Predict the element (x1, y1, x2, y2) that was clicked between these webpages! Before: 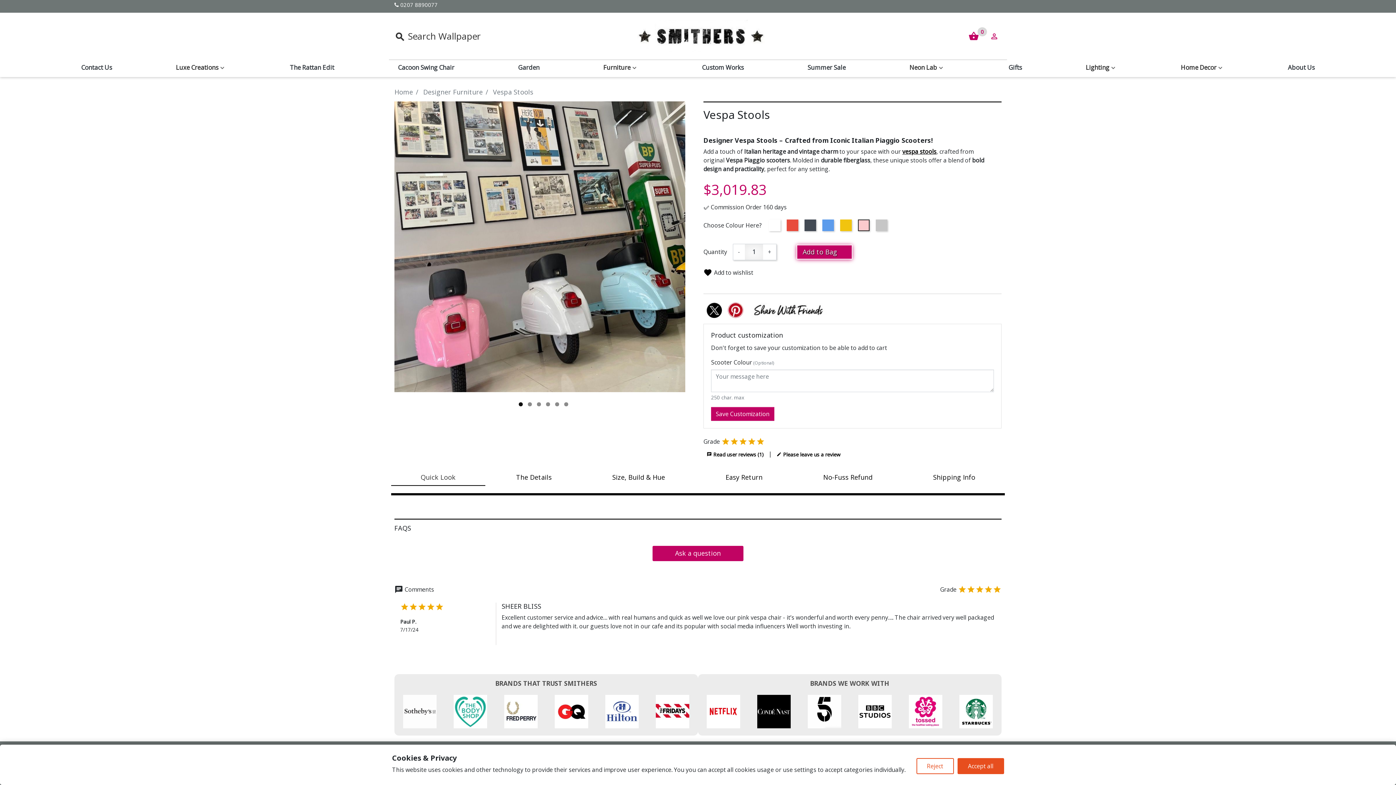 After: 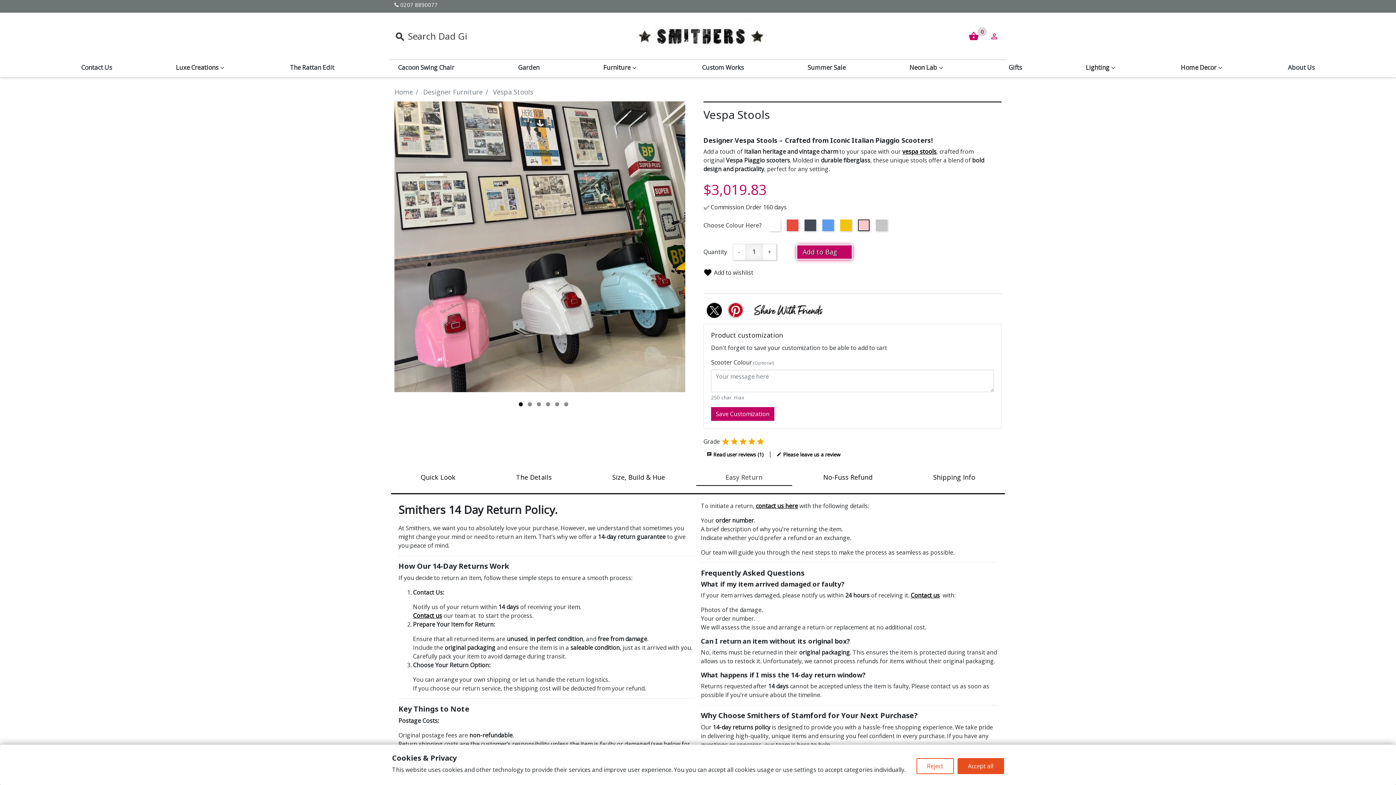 Action: bbox: (696, 469, 792, 485) label: Easy Return